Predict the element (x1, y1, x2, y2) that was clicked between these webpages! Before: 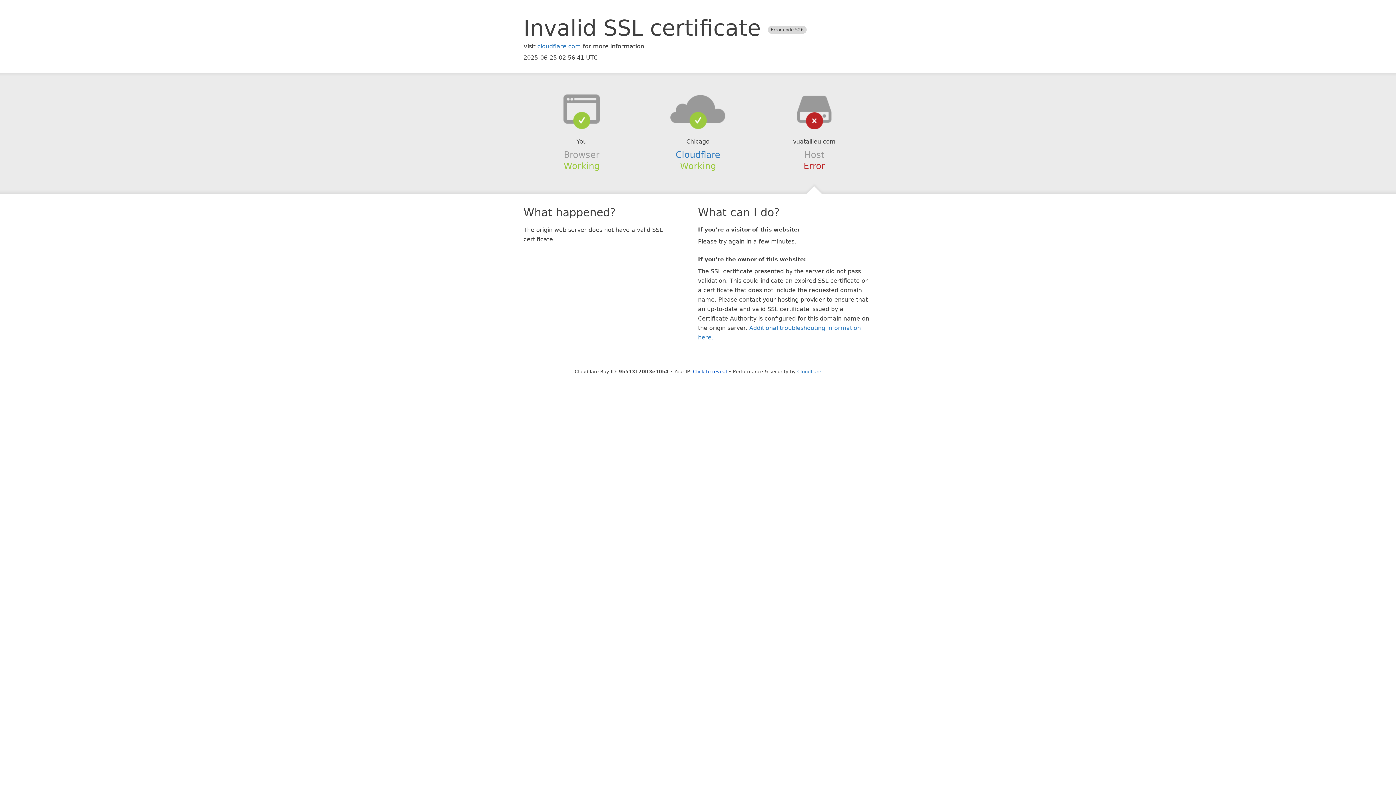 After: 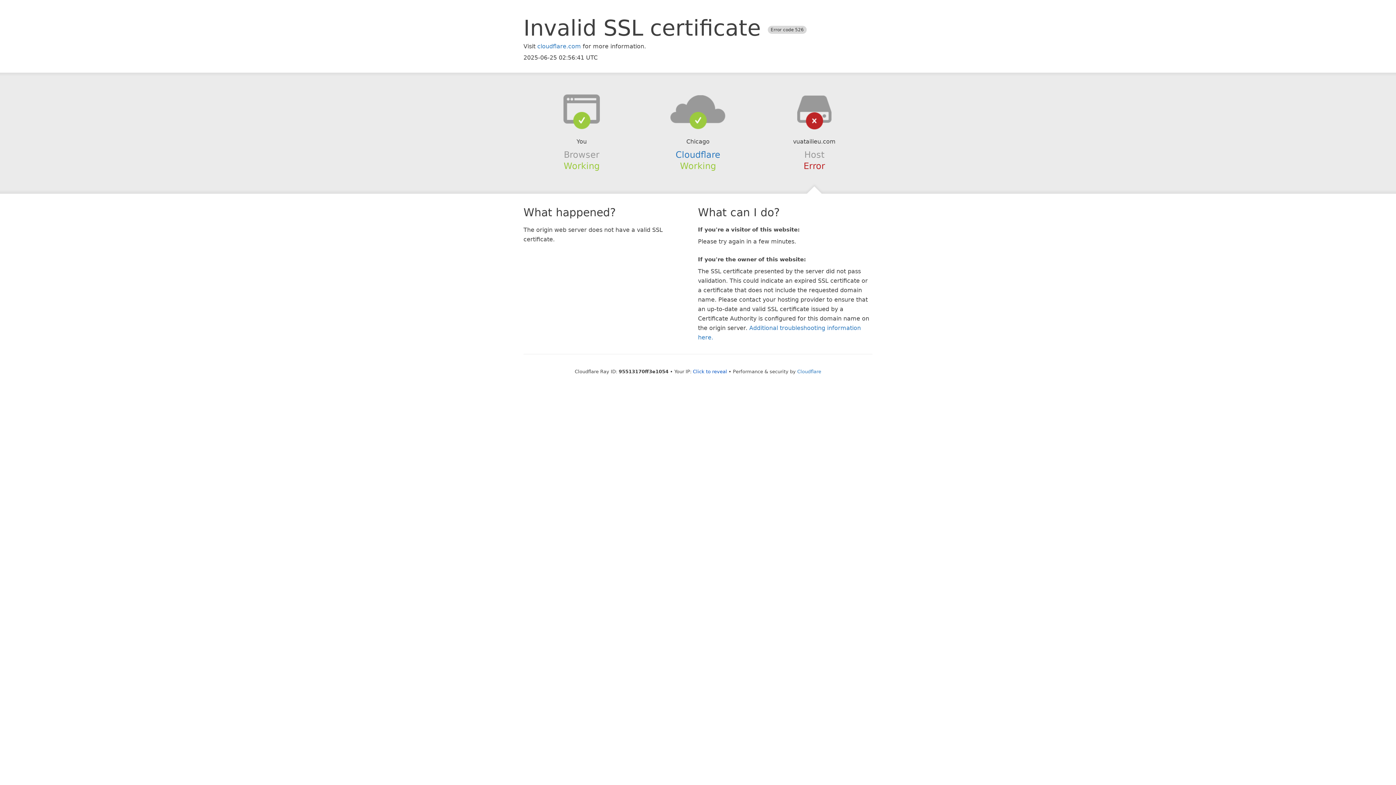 Action: bbox: (639, 94, 756, 123)